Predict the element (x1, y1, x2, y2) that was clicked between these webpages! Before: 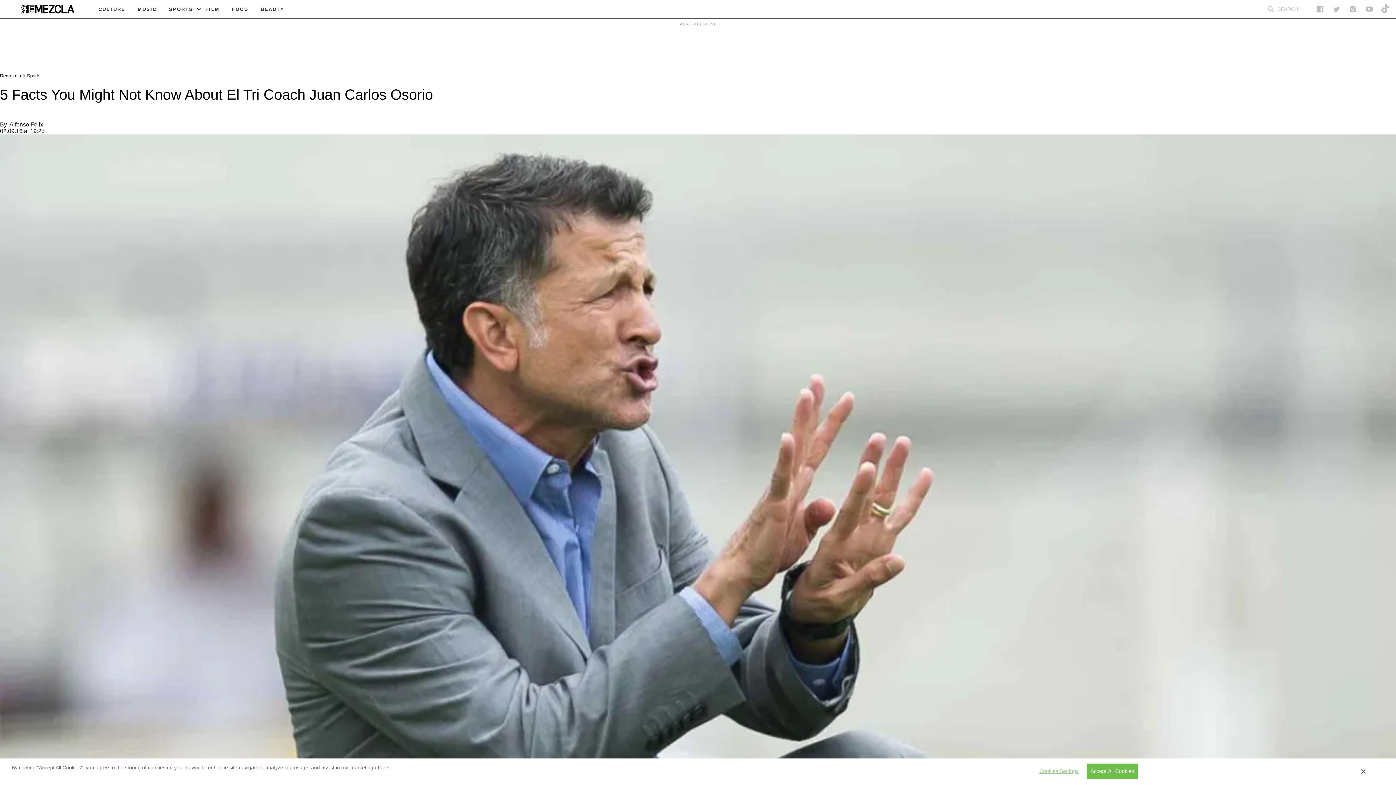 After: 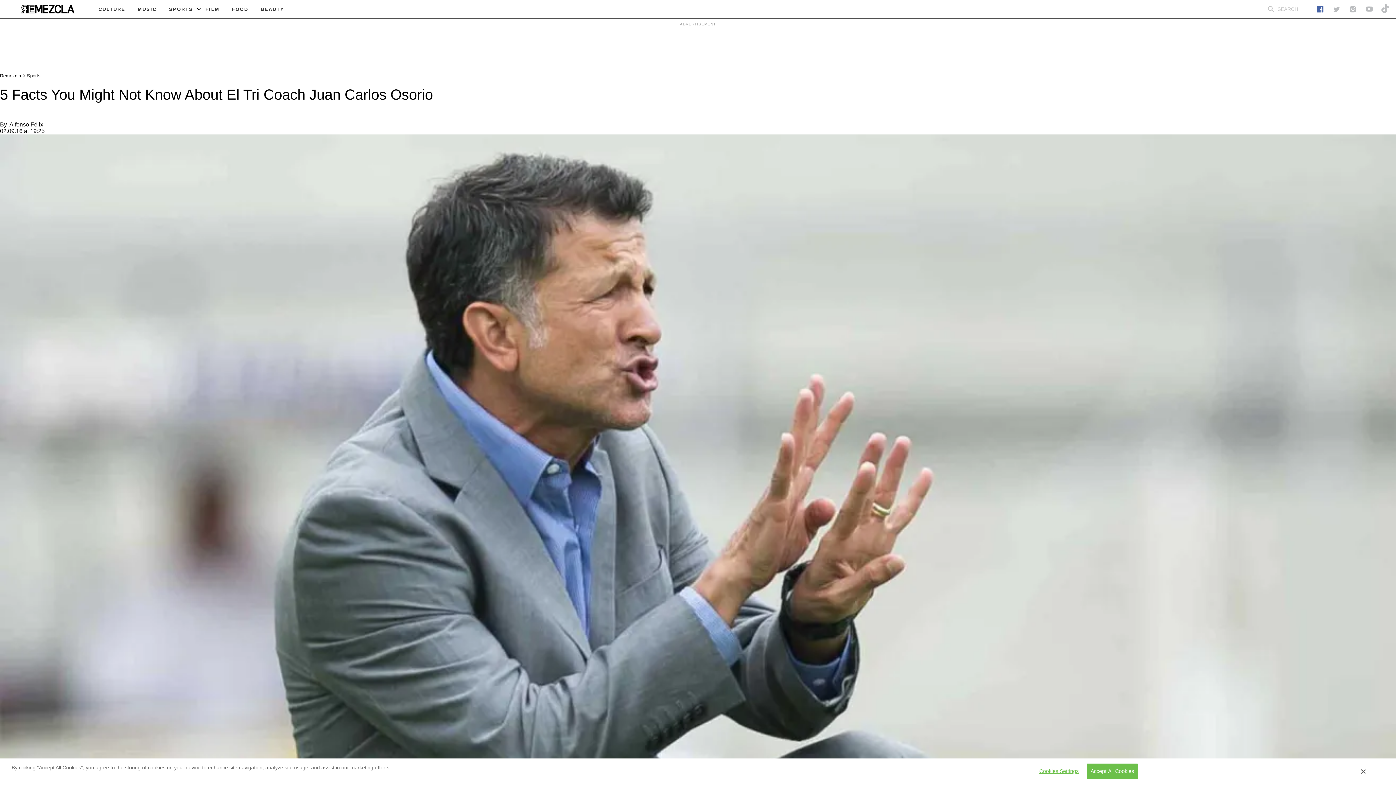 Action: bbox: (1312, 0, 1328, 17)